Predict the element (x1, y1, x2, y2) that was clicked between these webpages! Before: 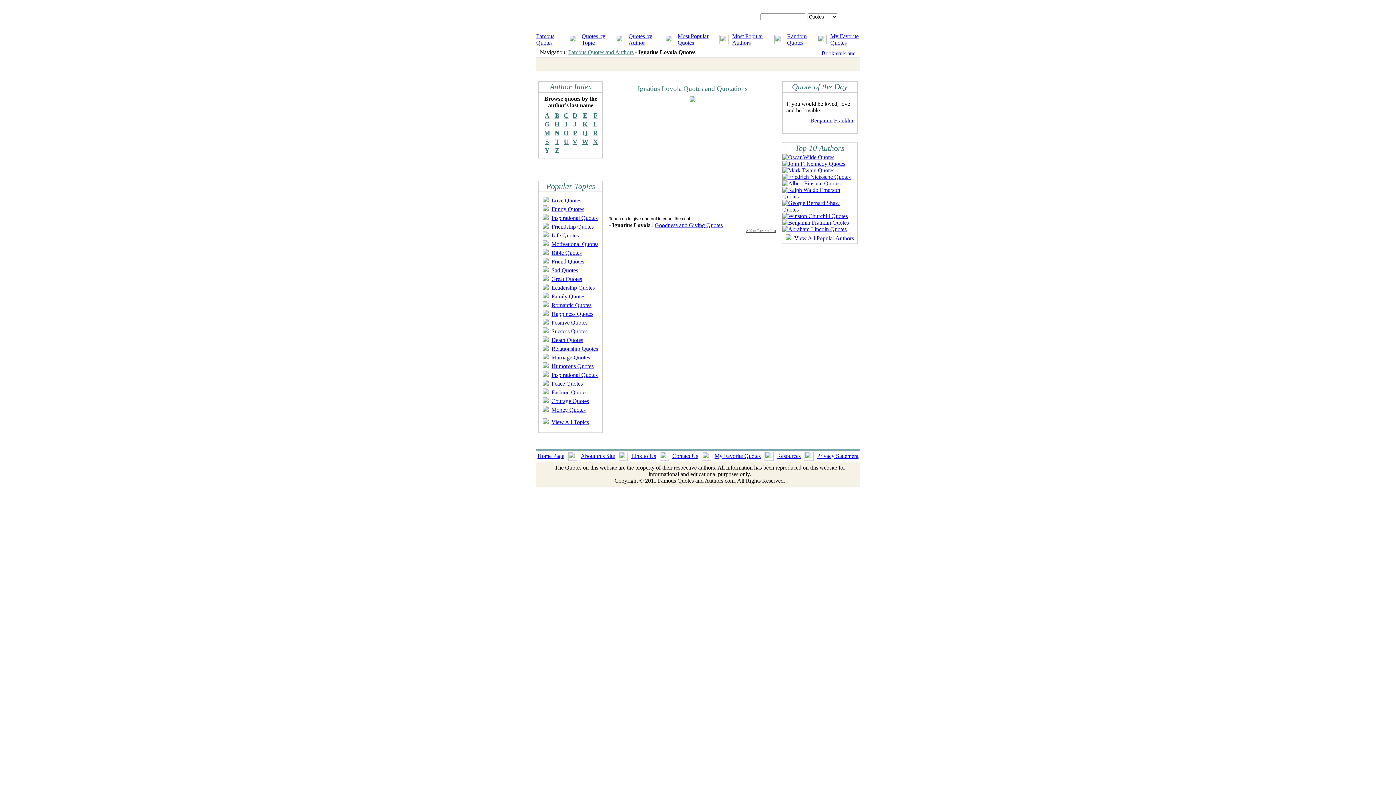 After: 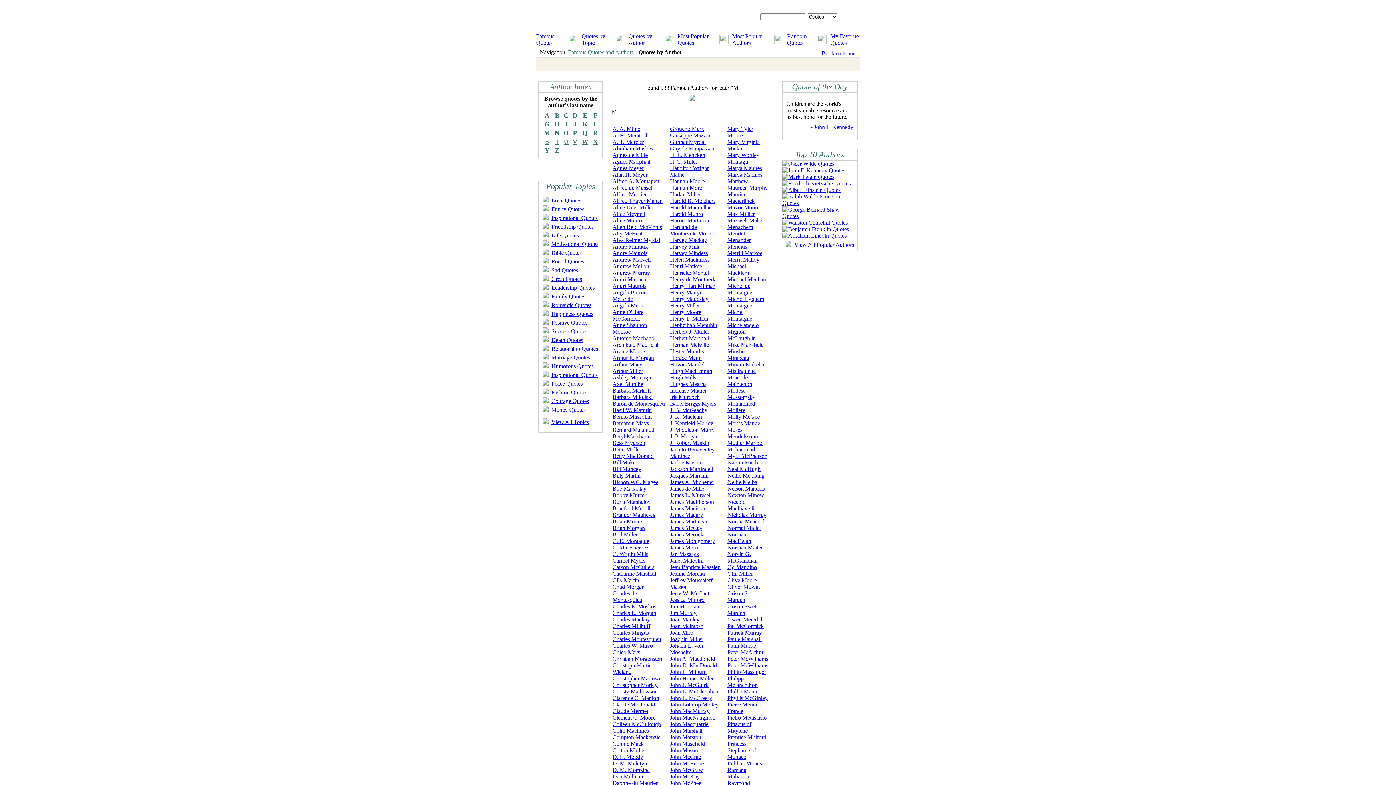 Action: bbox: (544, 129, 550, 136) label: M